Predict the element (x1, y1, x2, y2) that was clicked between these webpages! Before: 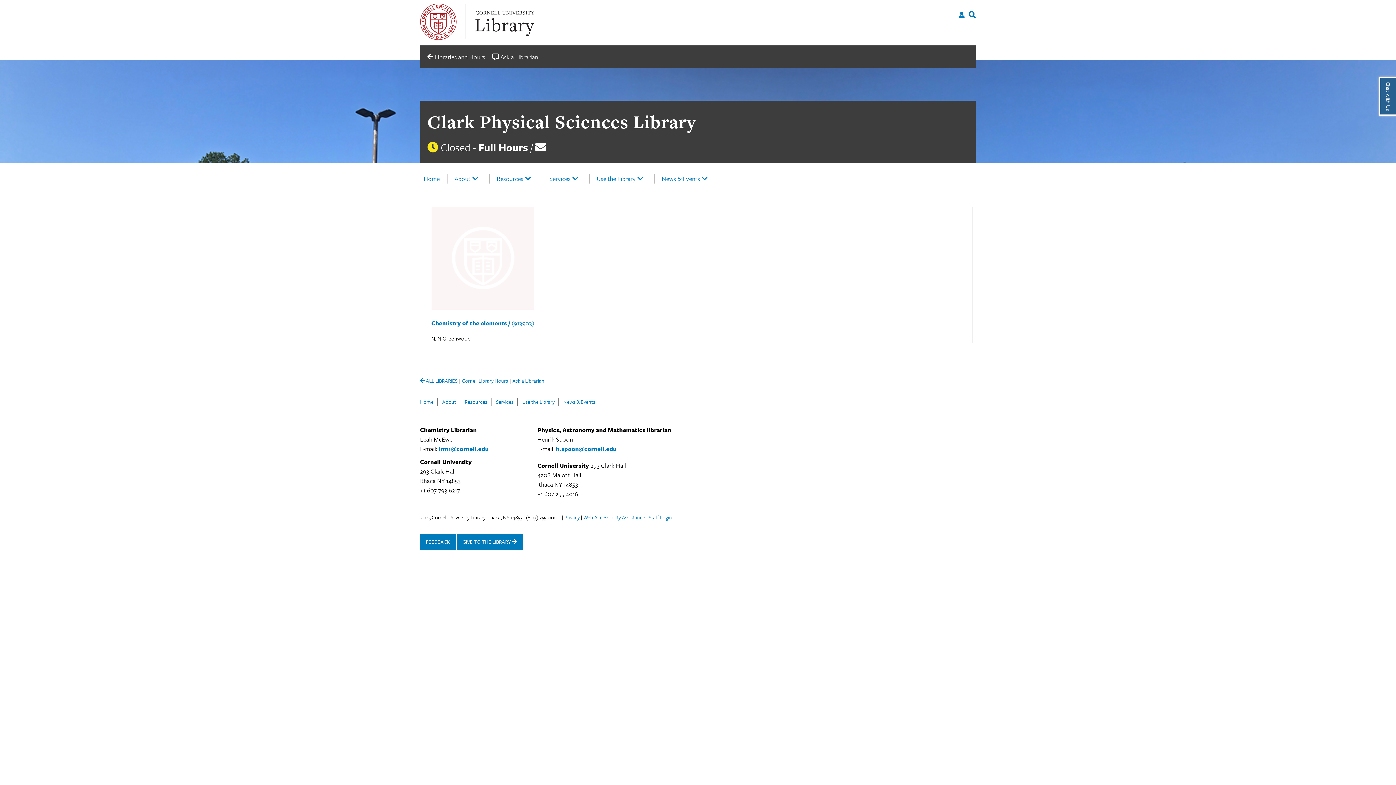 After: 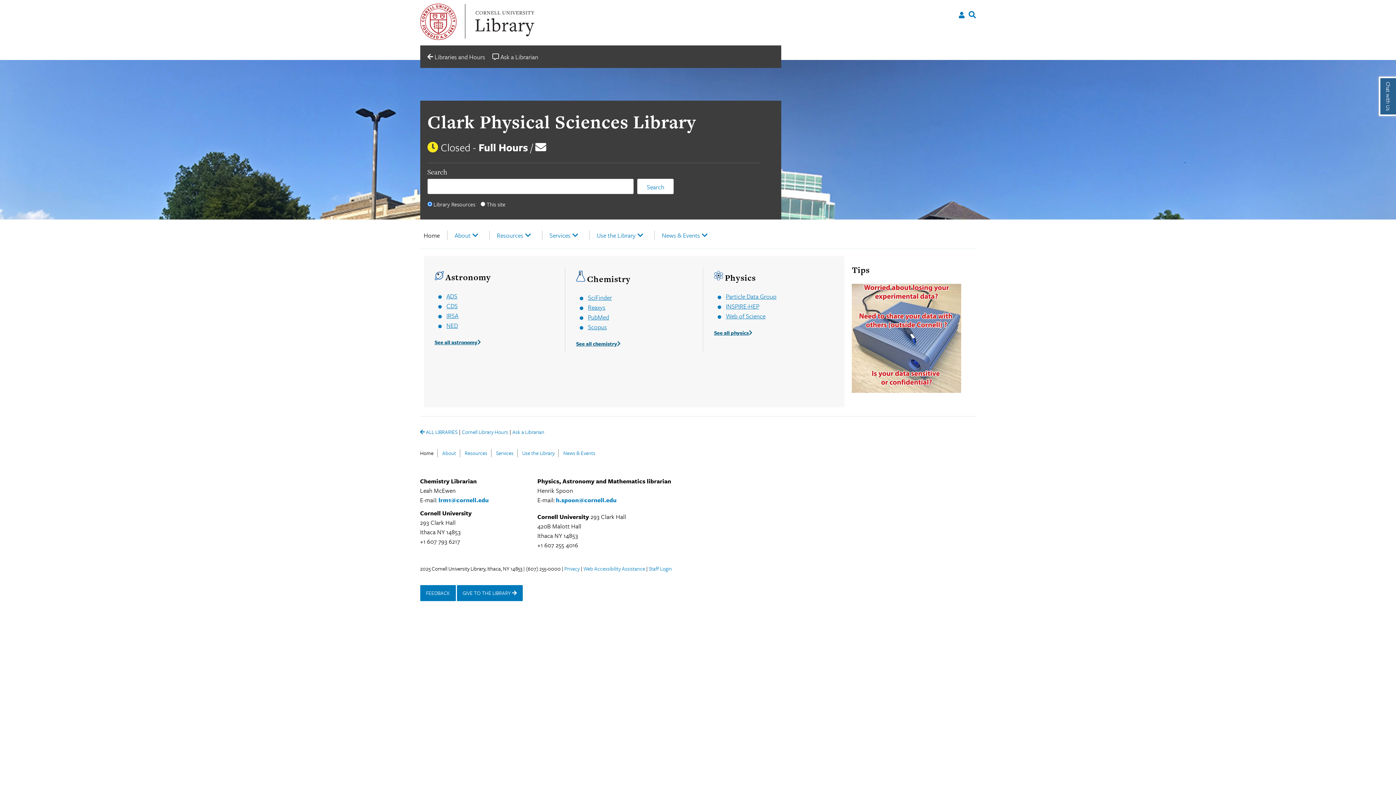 Action: label: Home bbox: (420, 398, 433, 405)